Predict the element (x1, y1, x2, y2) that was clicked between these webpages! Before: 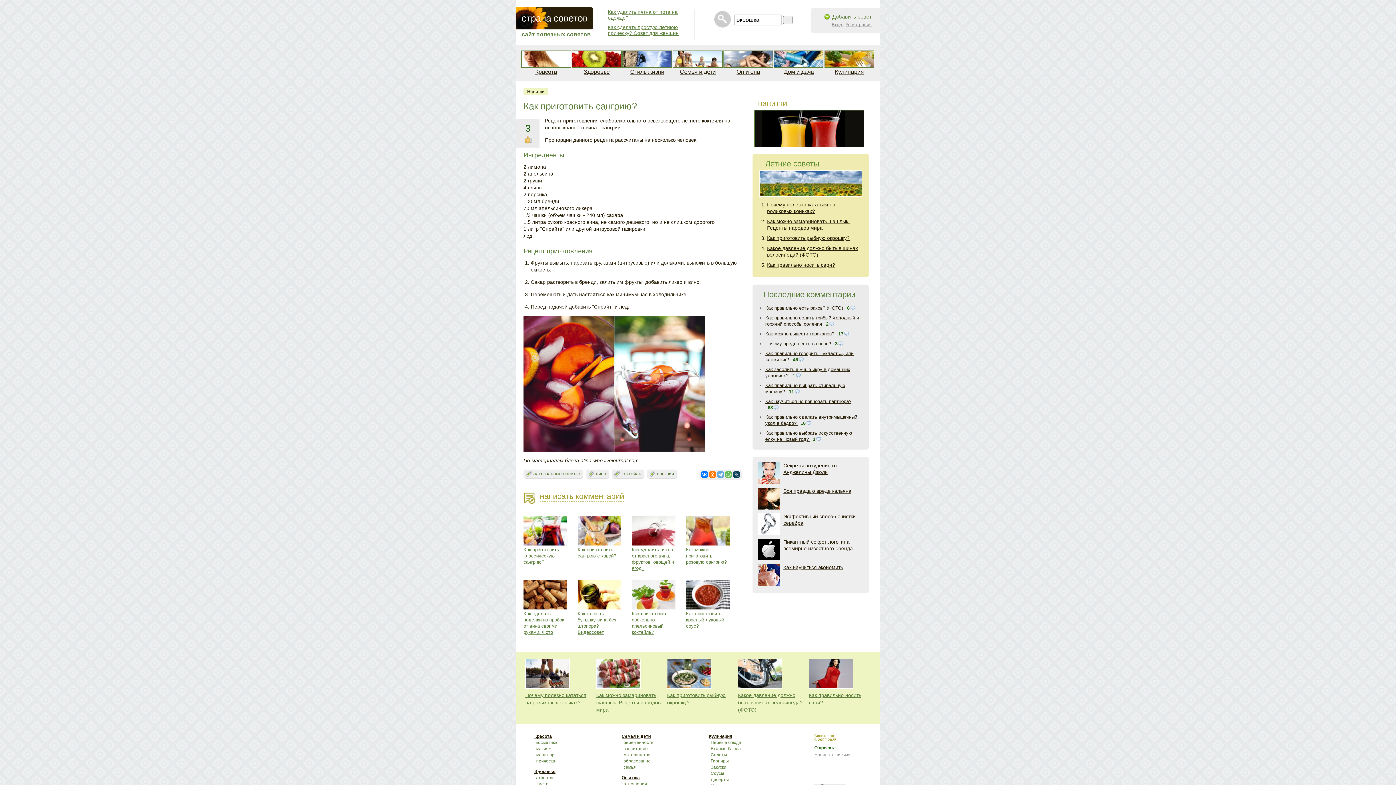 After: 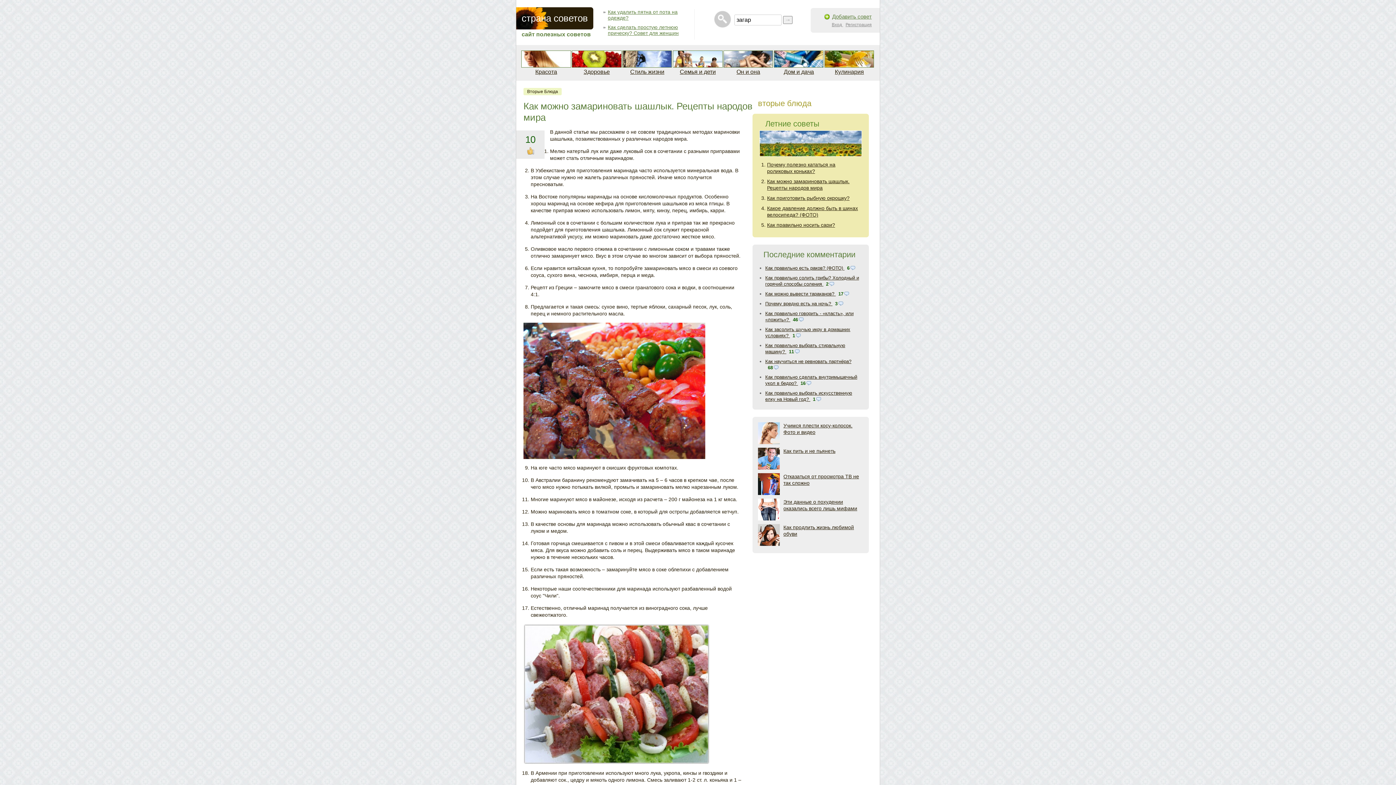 Action: bbox: (596, 685, 661, 713) label: Как можно замариновать шашлык. Рецепты народов мира